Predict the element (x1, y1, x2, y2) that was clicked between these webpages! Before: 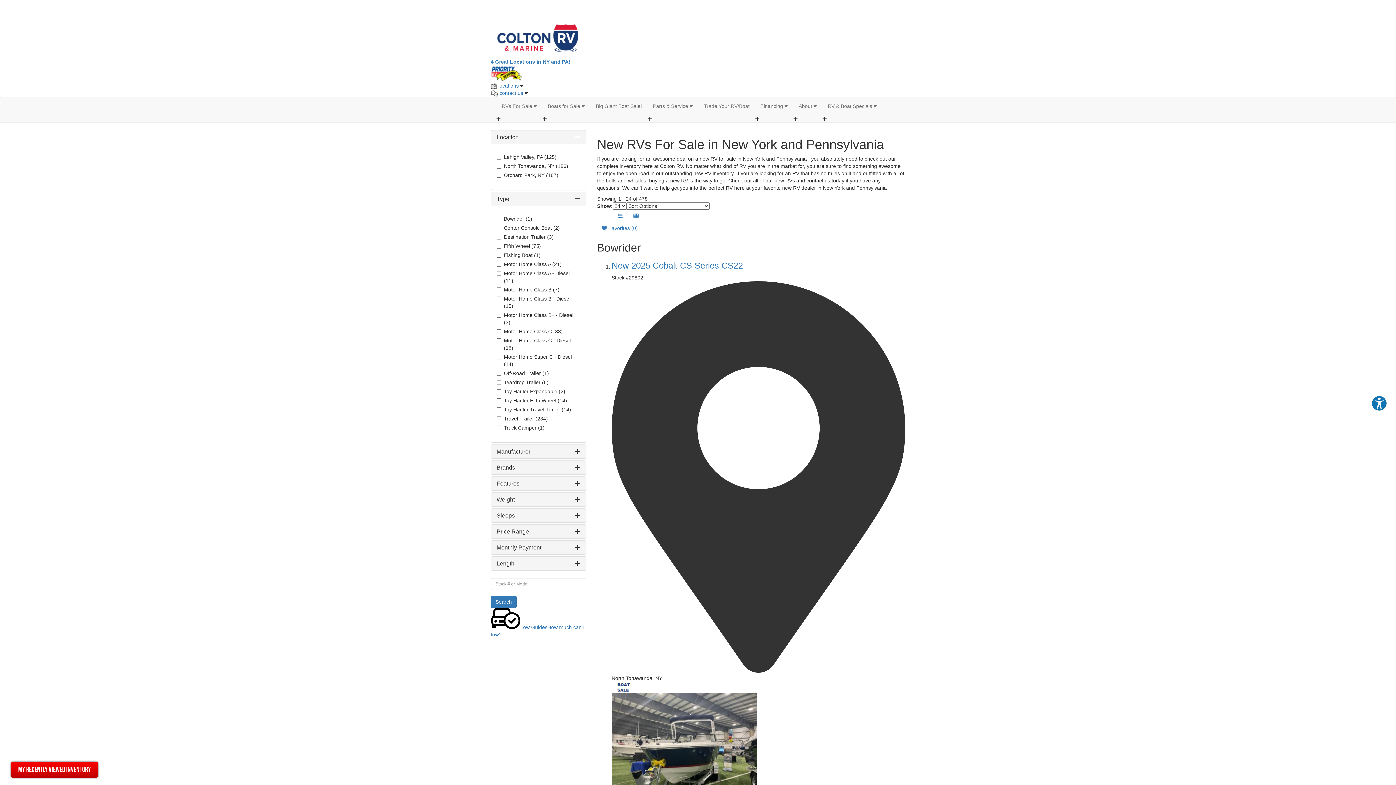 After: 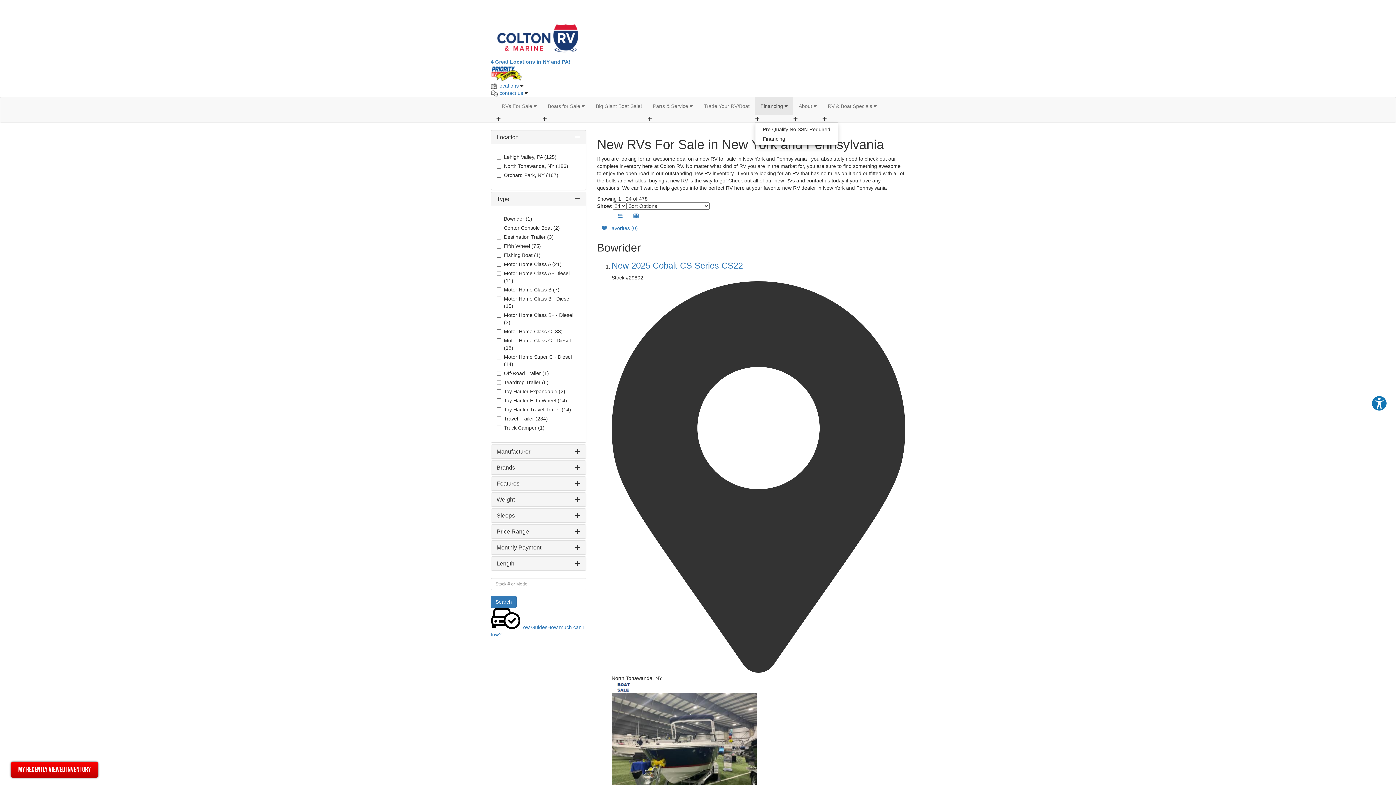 Action: label: Financing  bbox: (755, 97, 793, 115)